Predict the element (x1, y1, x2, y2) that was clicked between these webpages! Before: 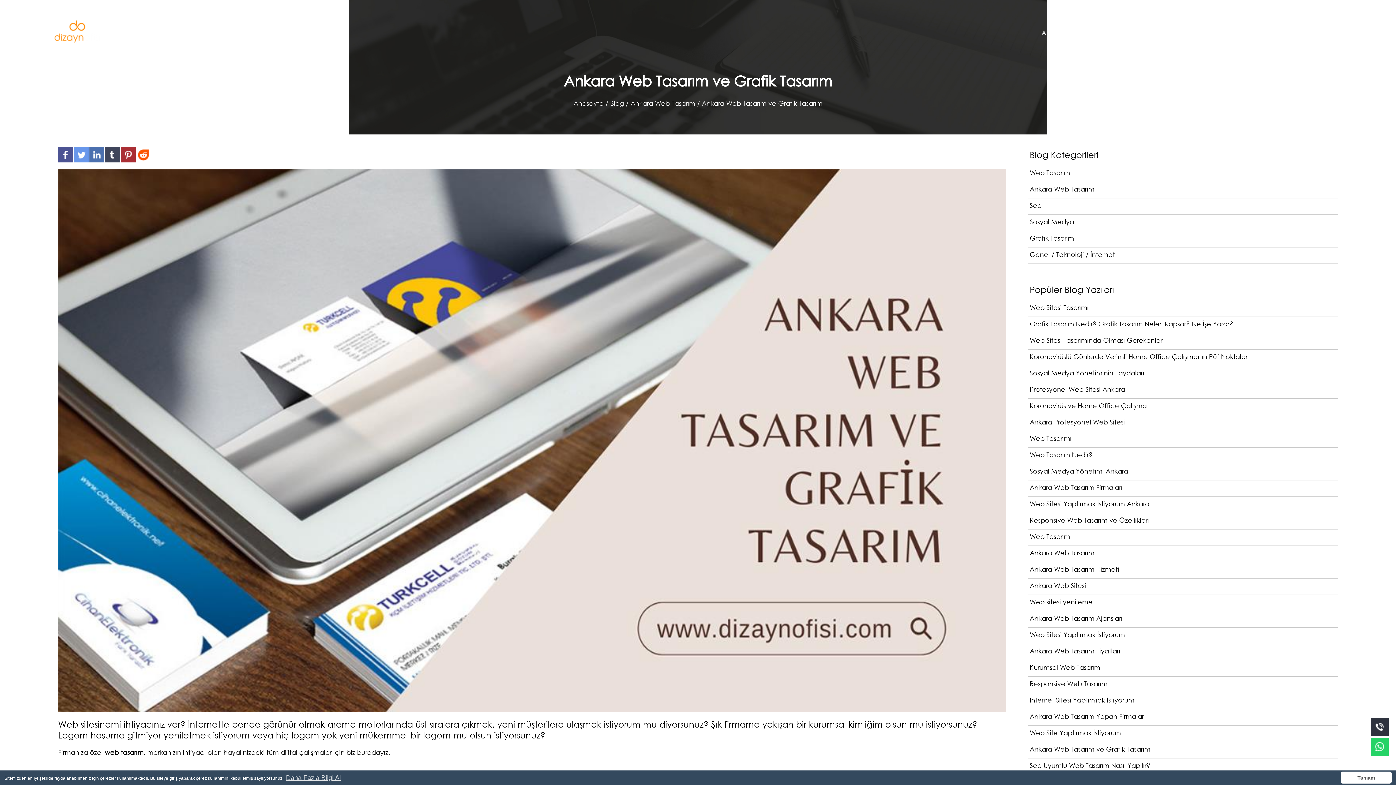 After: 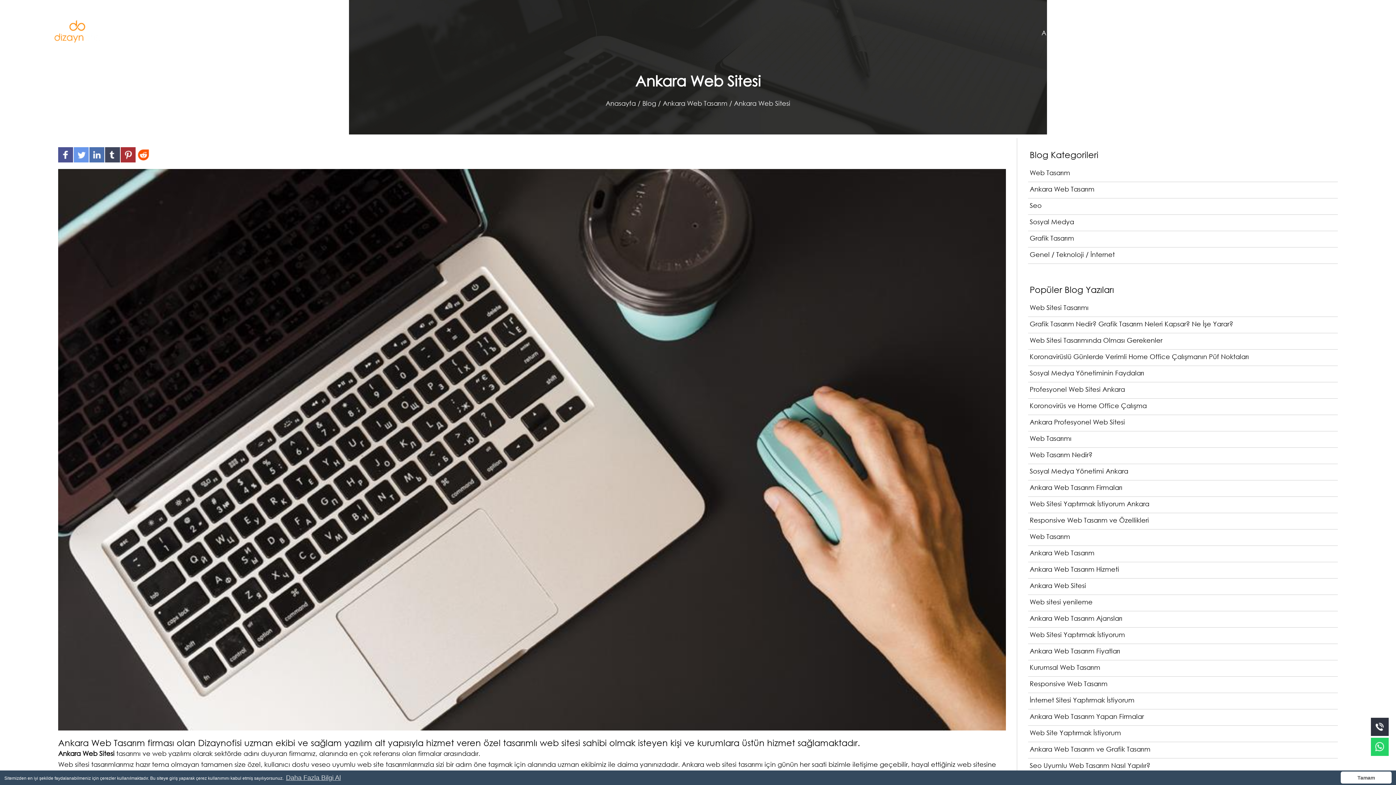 Action: label: Ankara Web Sitesi bbox: (1028, 578, 1338, 594)